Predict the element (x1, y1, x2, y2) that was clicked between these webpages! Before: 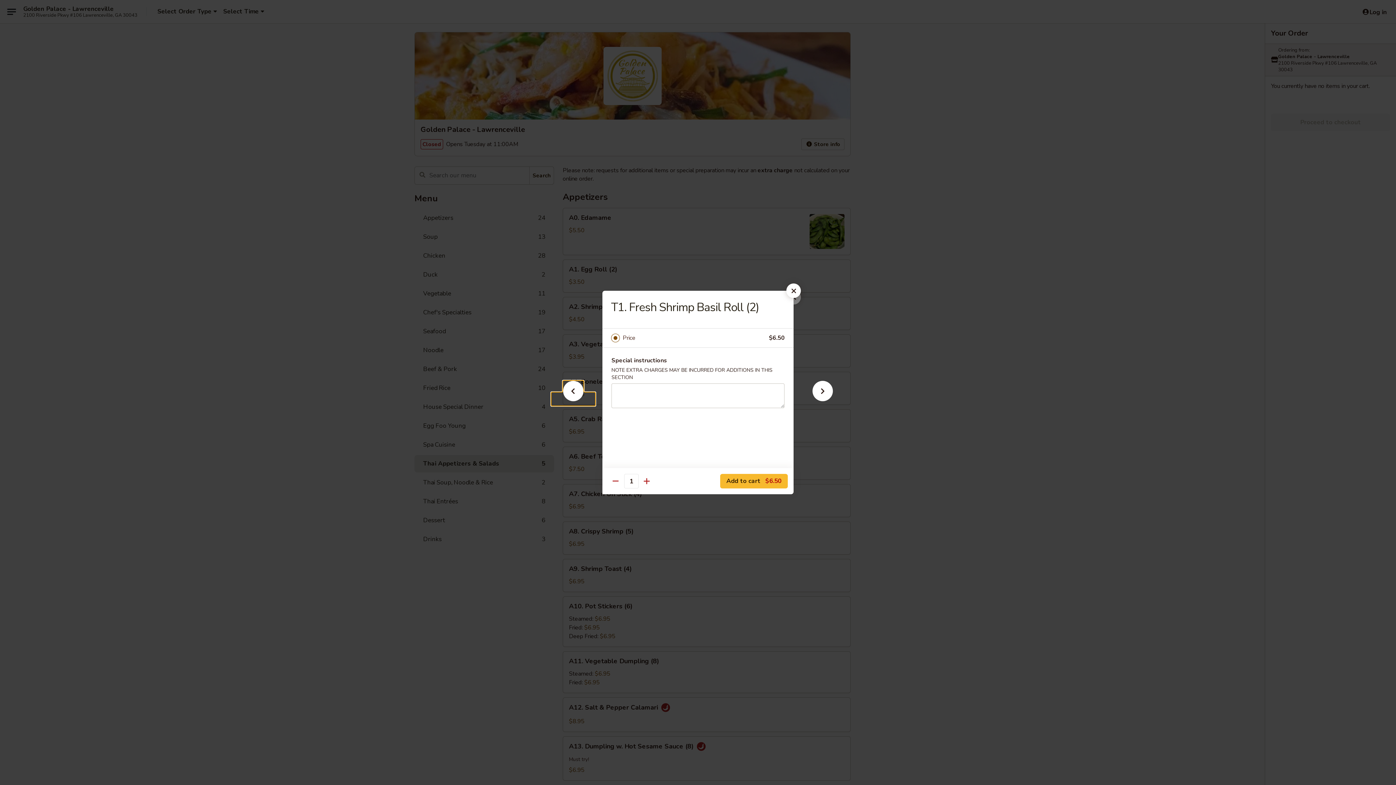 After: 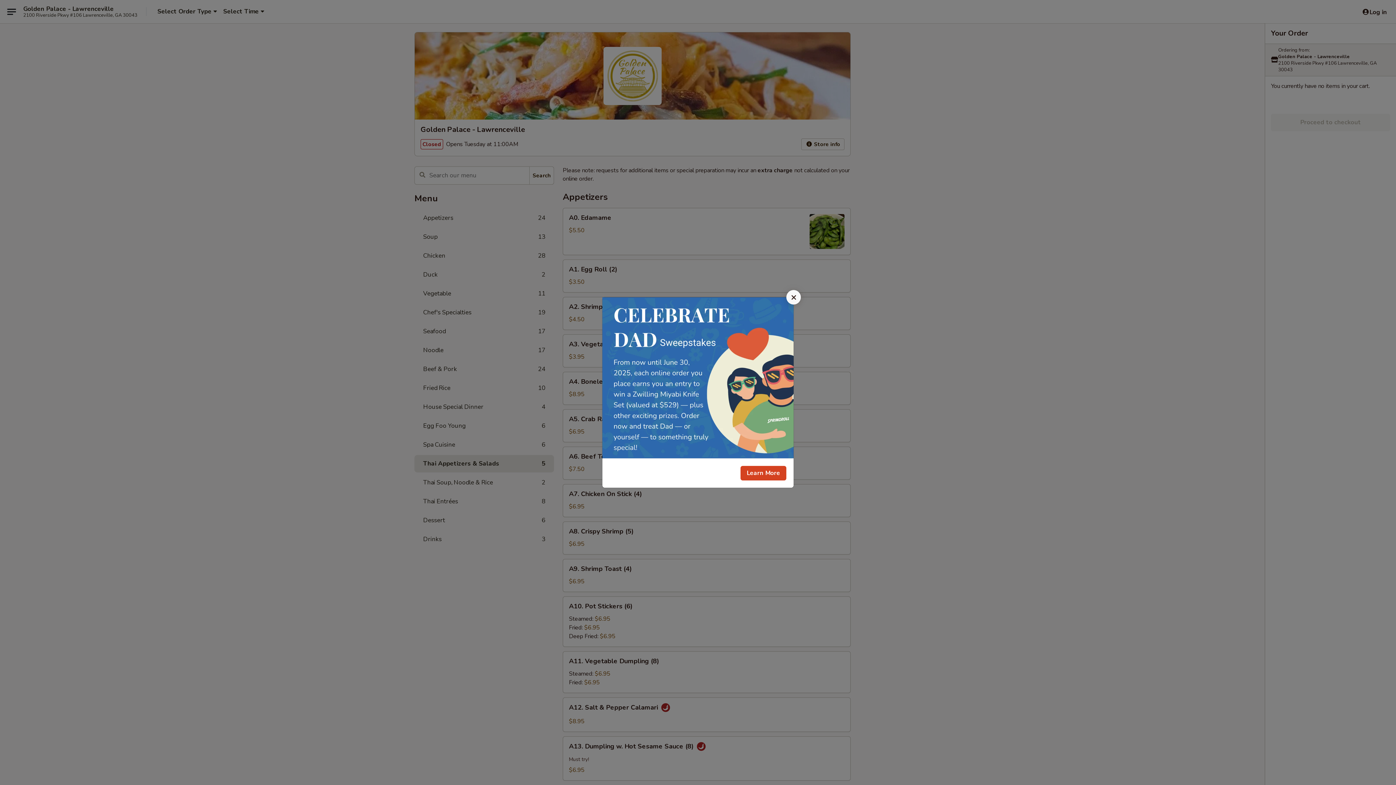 Action: bbox: (786, 283, 801, 298)